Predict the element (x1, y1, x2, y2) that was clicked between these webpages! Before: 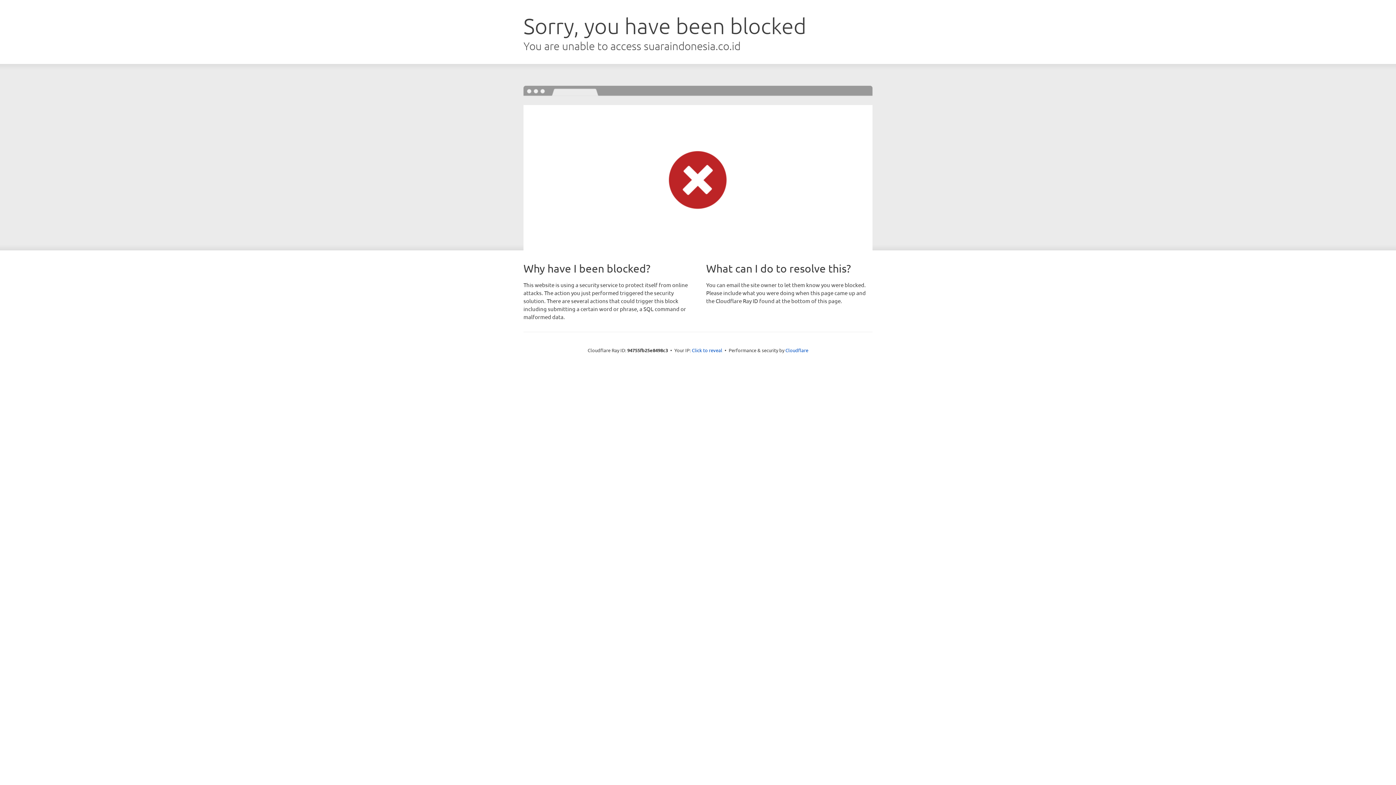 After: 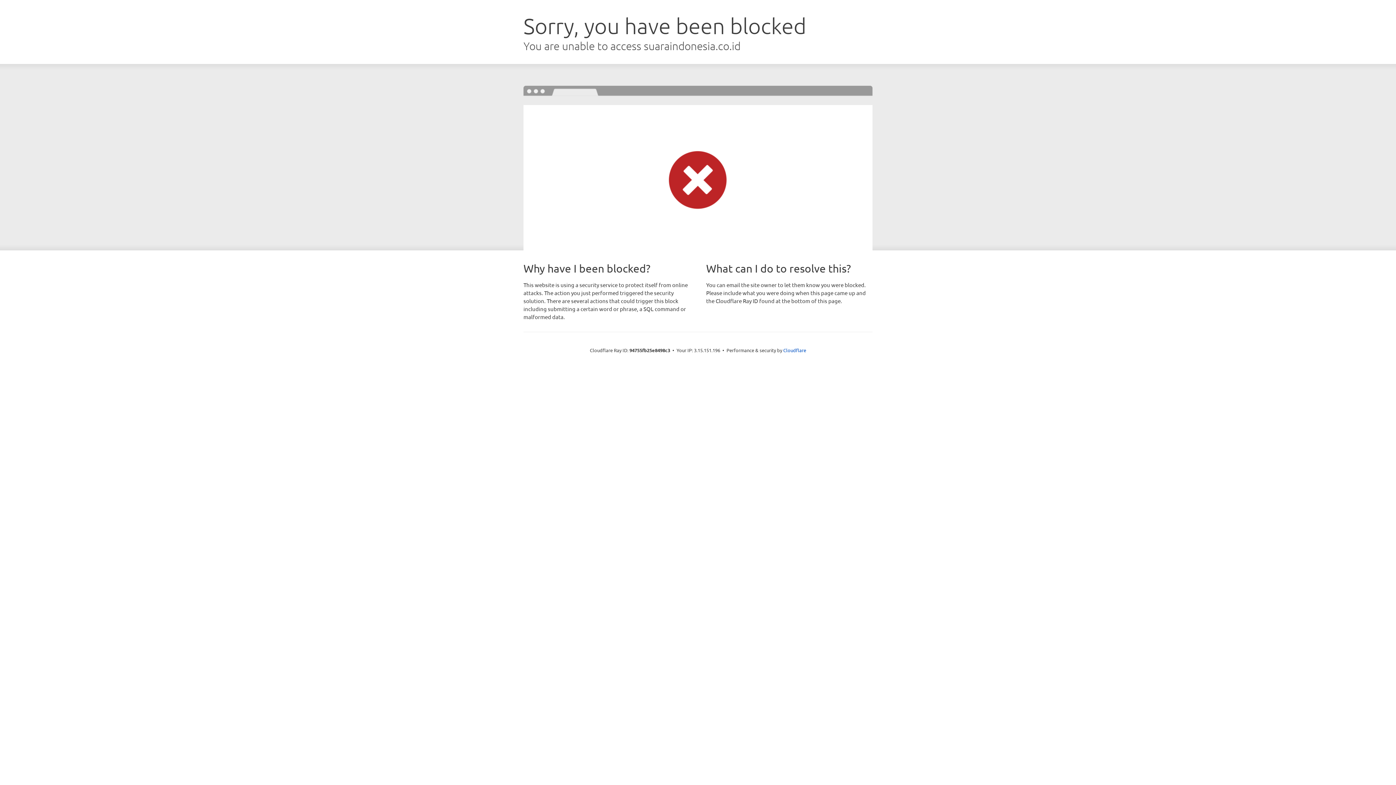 Action: label: Click to reveal bbox: (692, 346, 722, 353)